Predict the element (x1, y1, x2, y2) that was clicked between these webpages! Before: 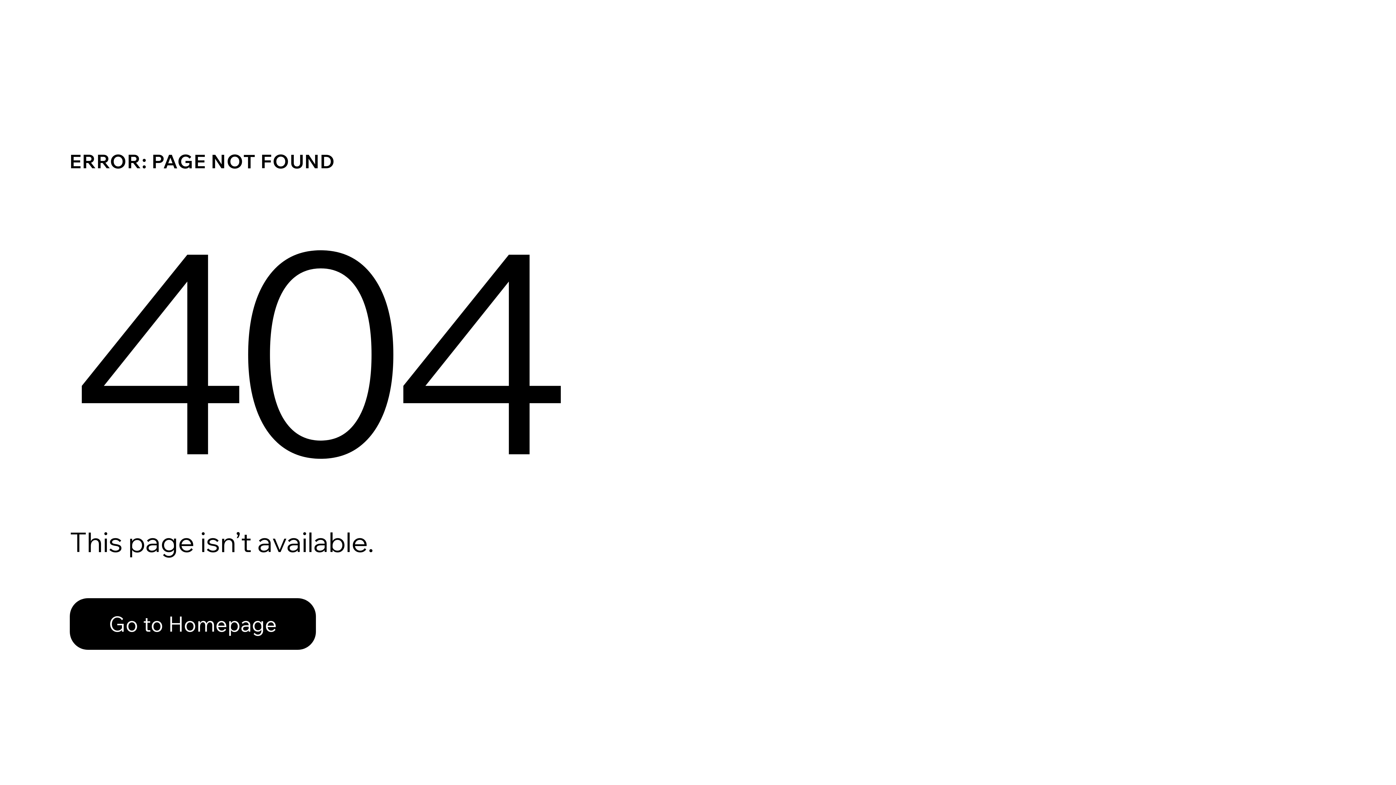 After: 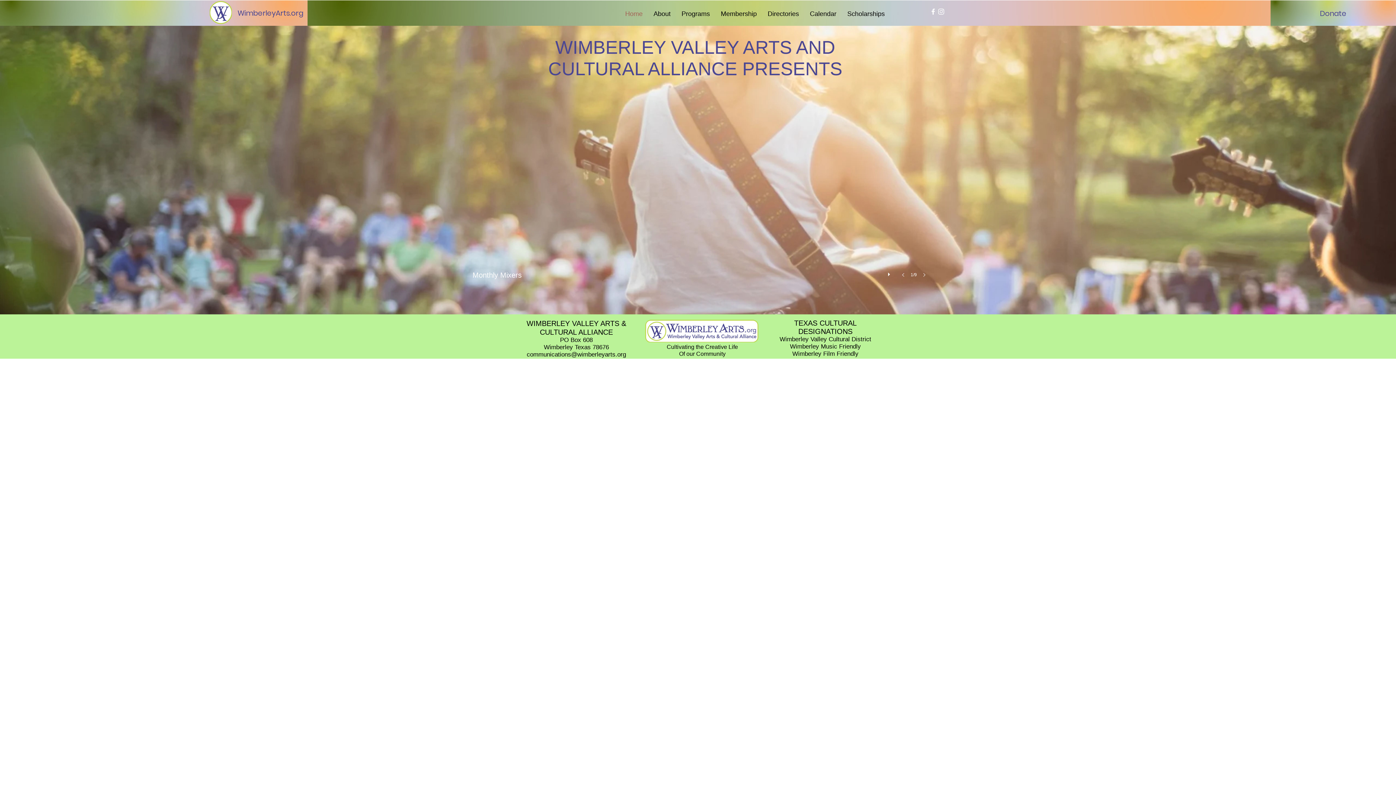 Action: bbox: (69, 598, 316, 650) label: Go to Homepage